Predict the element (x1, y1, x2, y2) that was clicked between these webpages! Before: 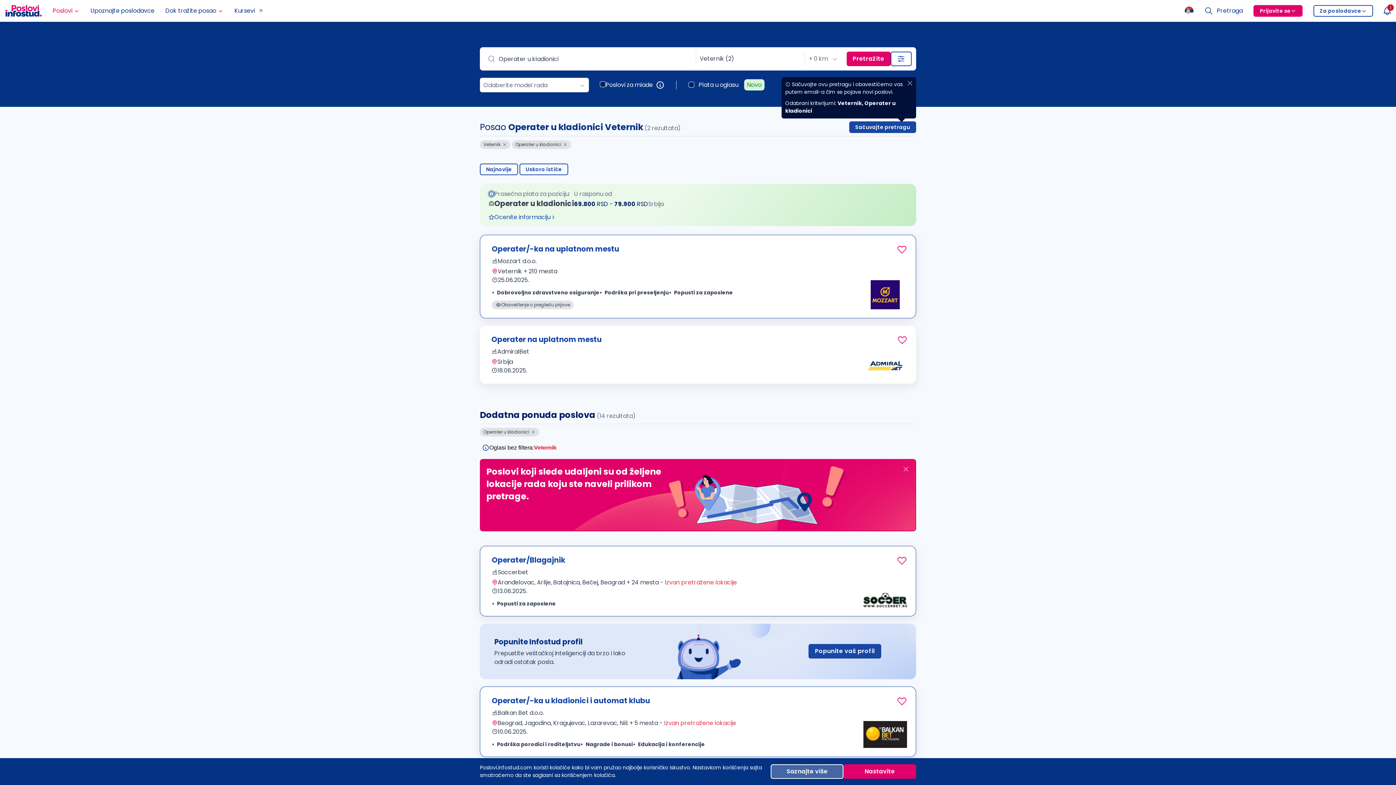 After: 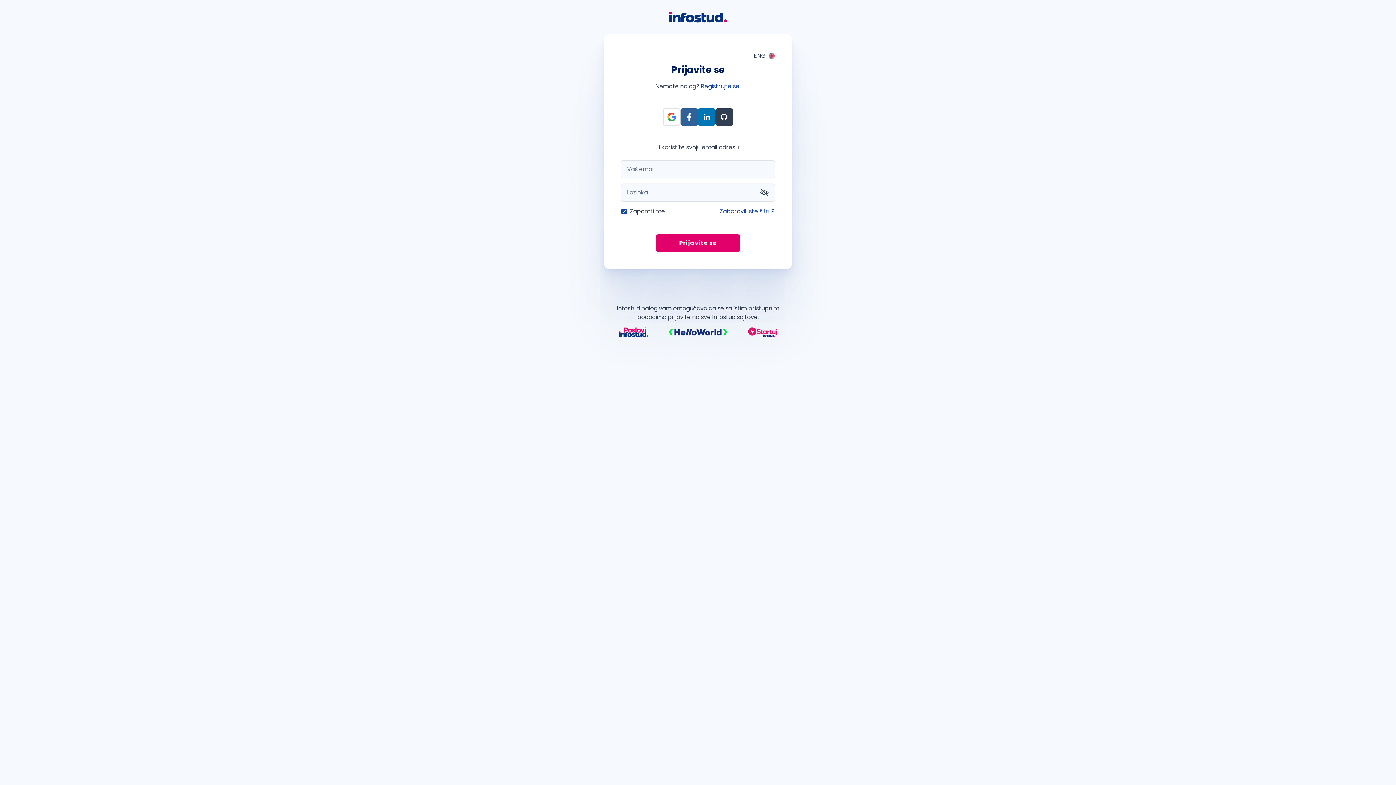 Action: bbox: (897, 243, 907, 255)